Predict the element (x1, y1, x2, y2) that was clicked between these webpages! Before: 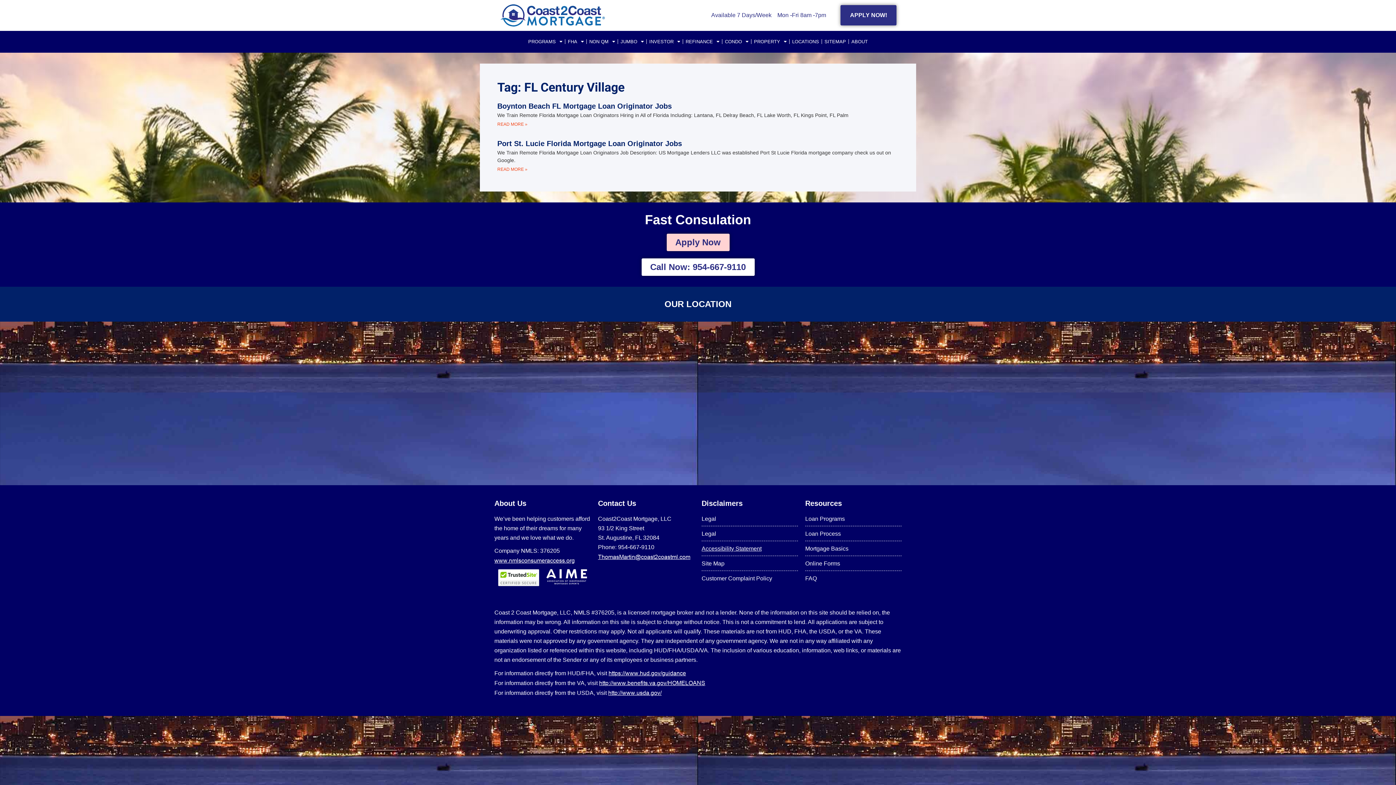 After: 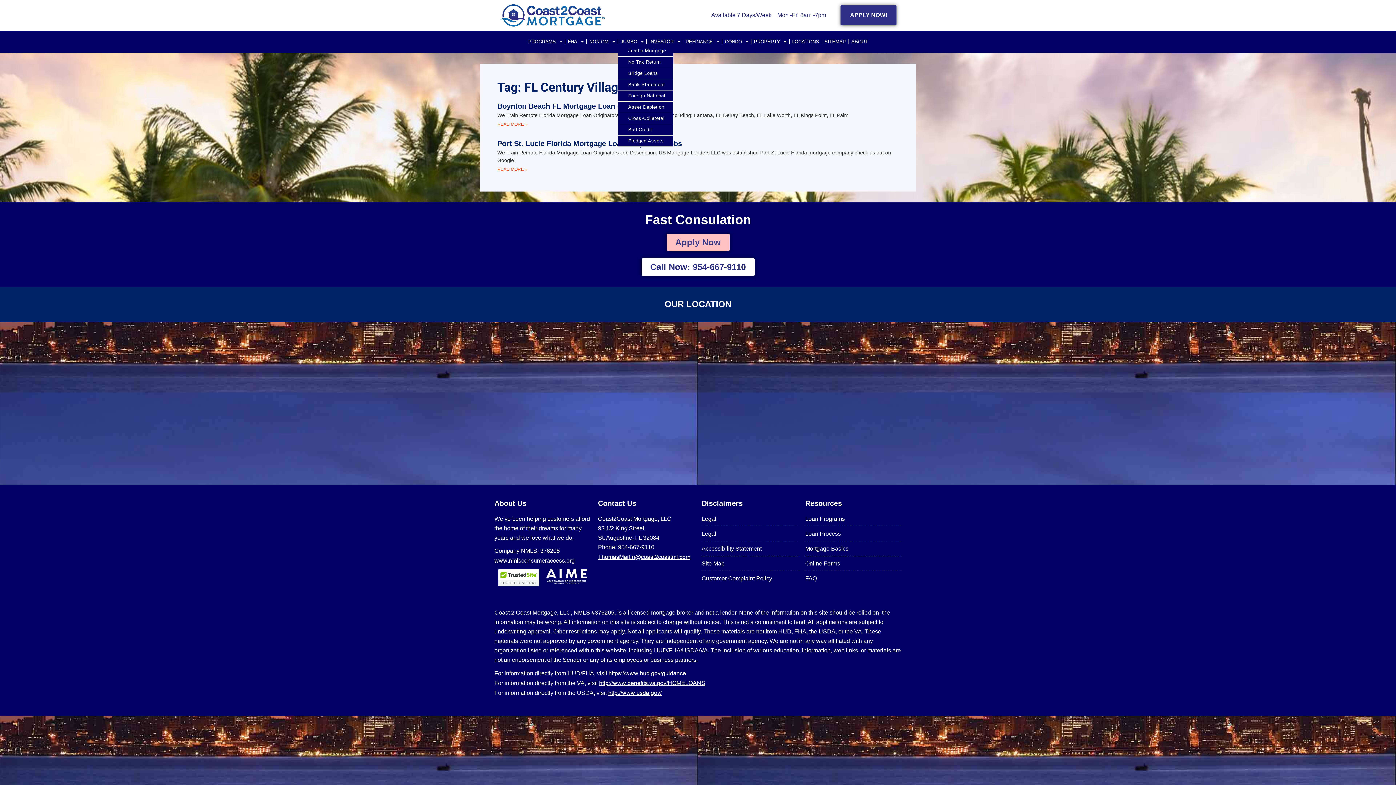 Action: bbox: (618, 38, 646, 45) label: JUMBO